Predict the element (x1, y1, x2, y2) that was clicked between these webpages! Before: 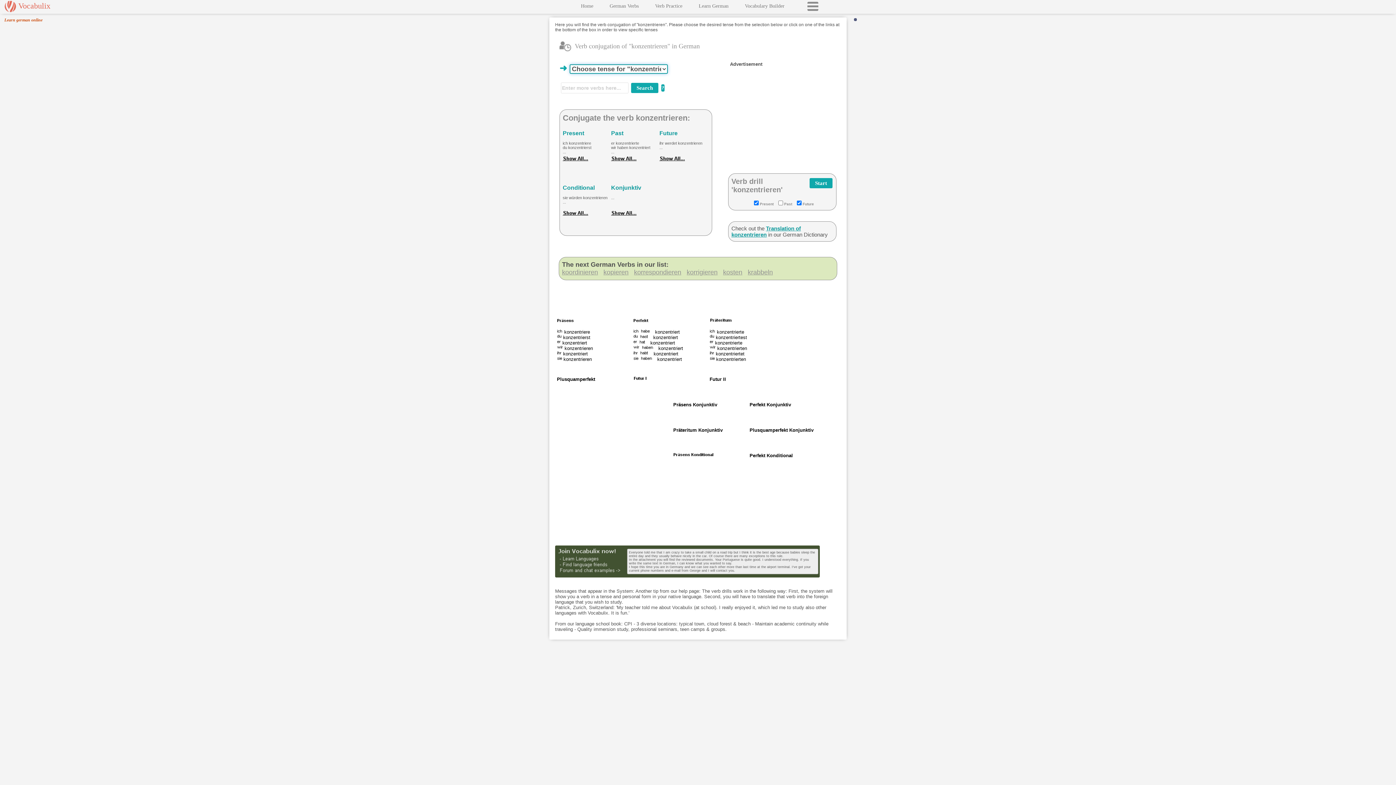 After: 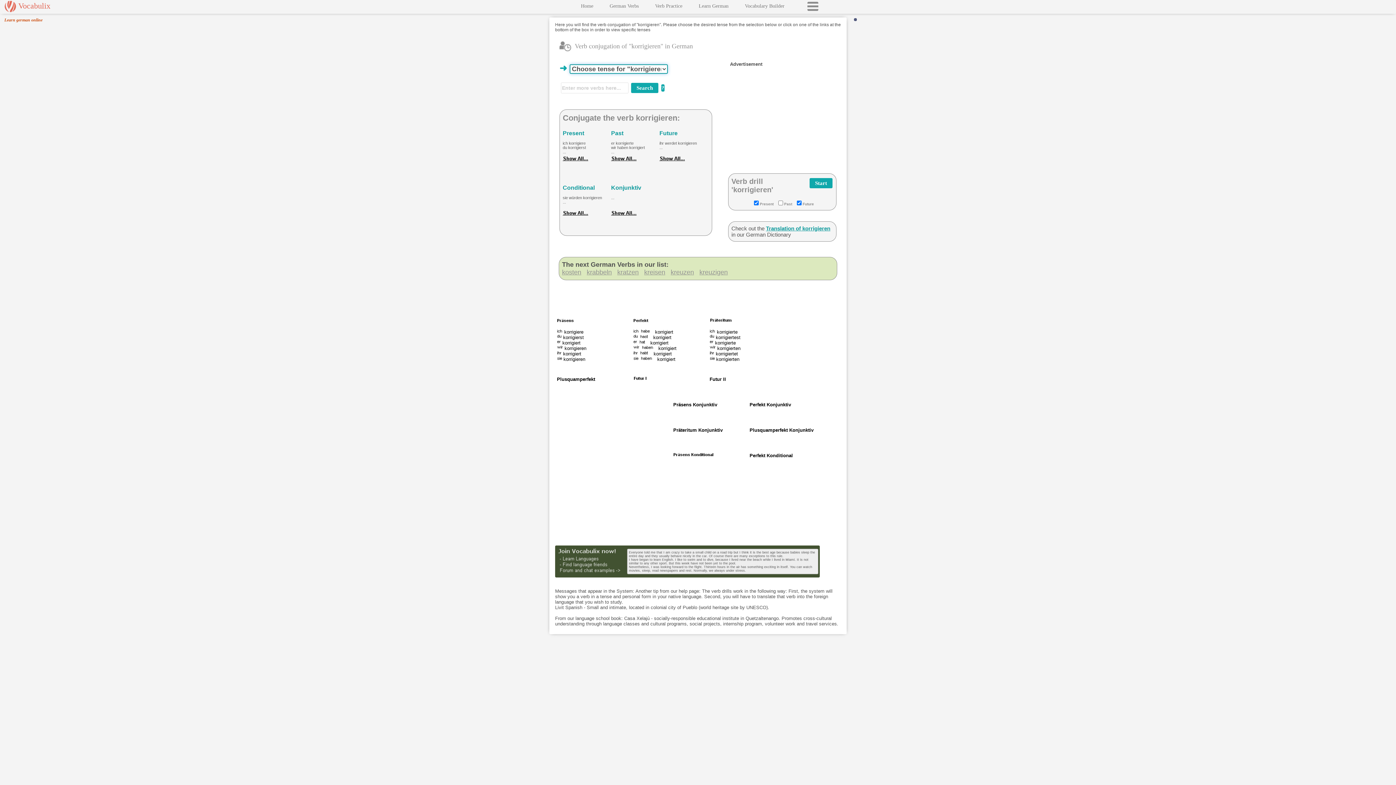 Action: bbox: (686, 268, 717, 276) label: korrigieren